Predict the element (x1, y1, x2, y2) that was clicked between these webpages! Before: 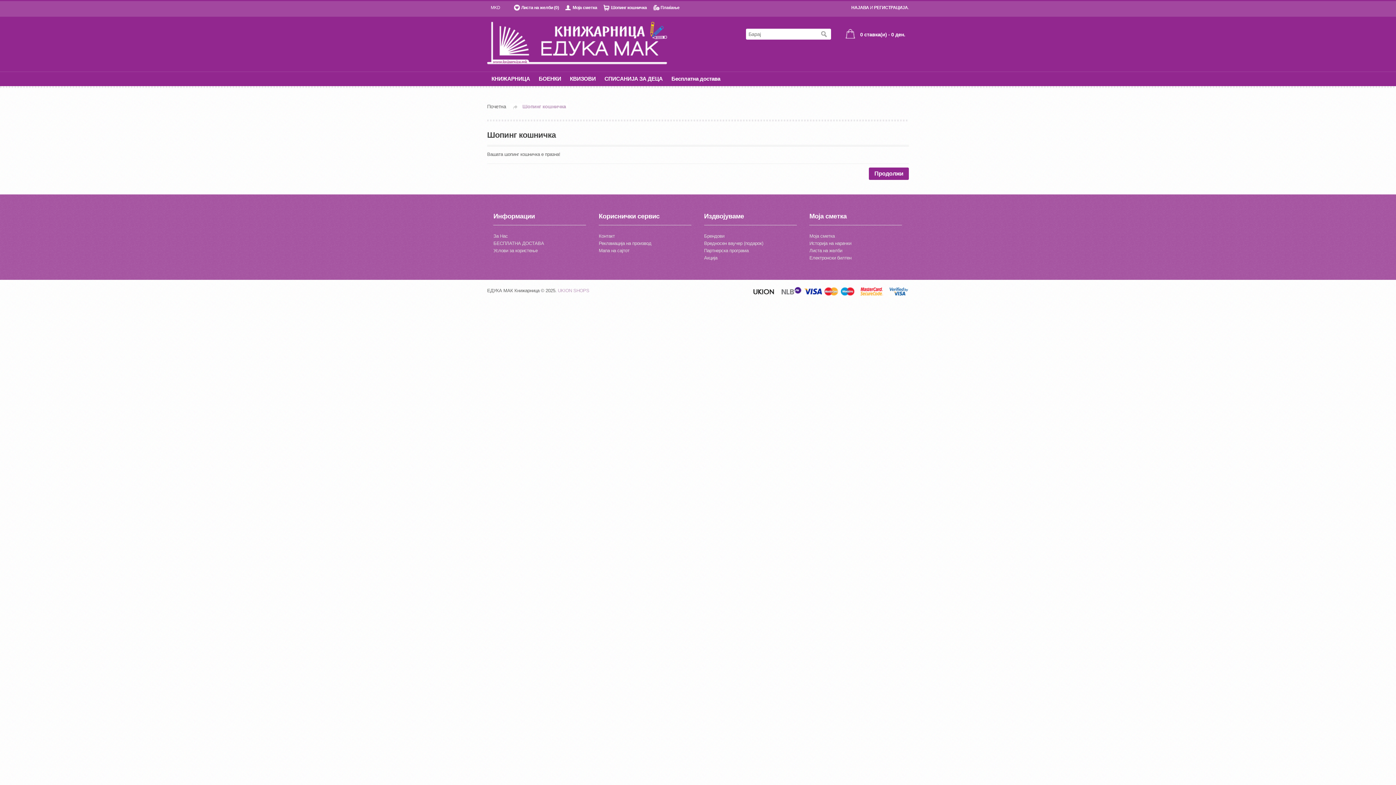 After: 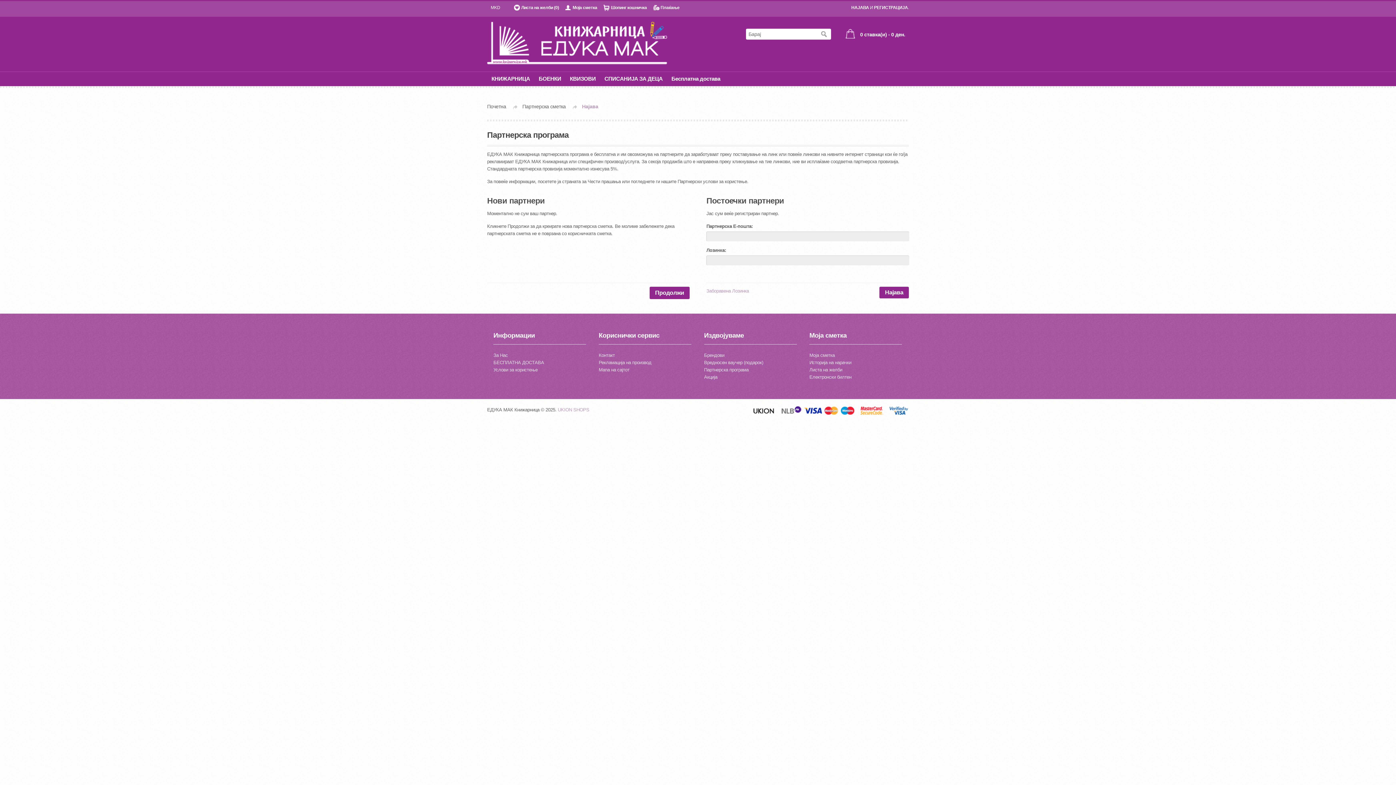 Action: bbox: (704, 248, 748, 253) label: Партнерска програма